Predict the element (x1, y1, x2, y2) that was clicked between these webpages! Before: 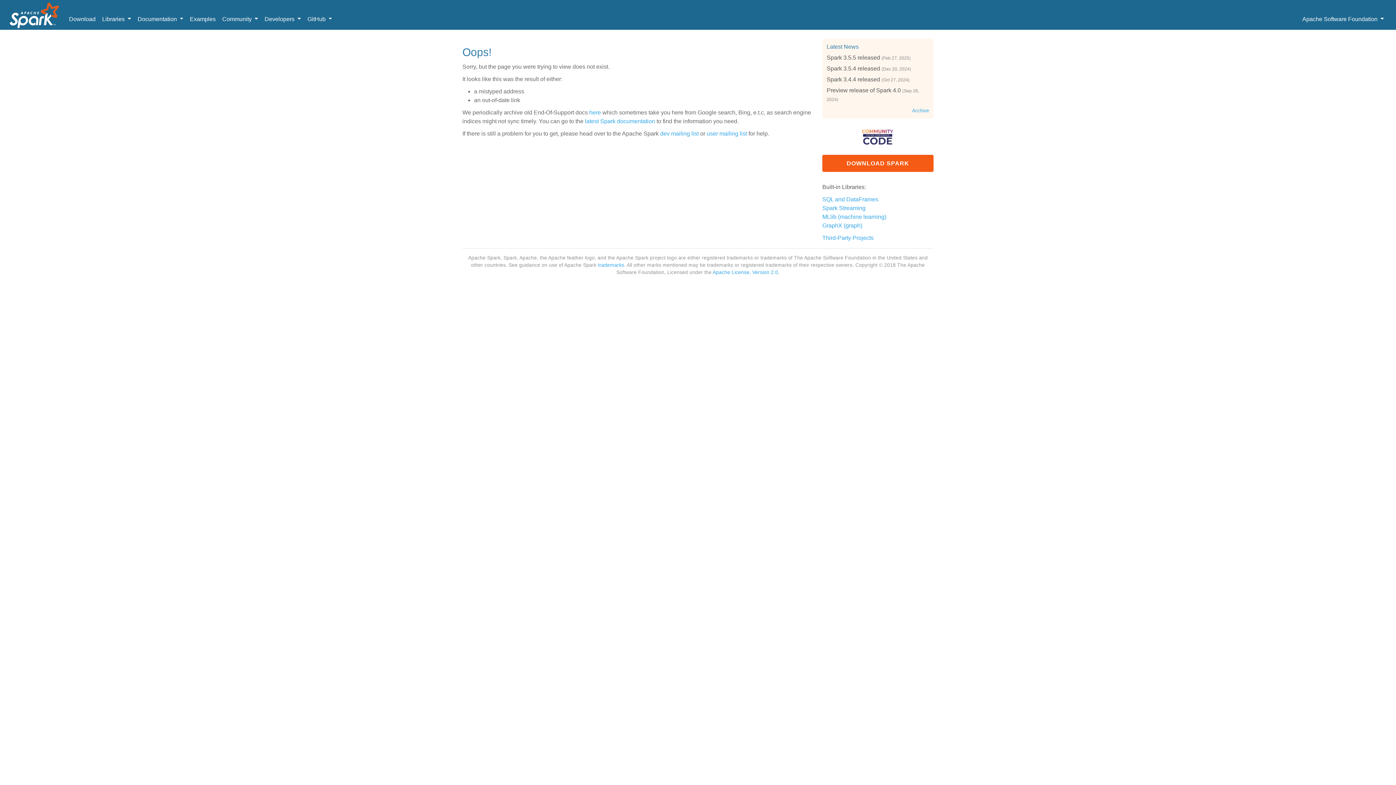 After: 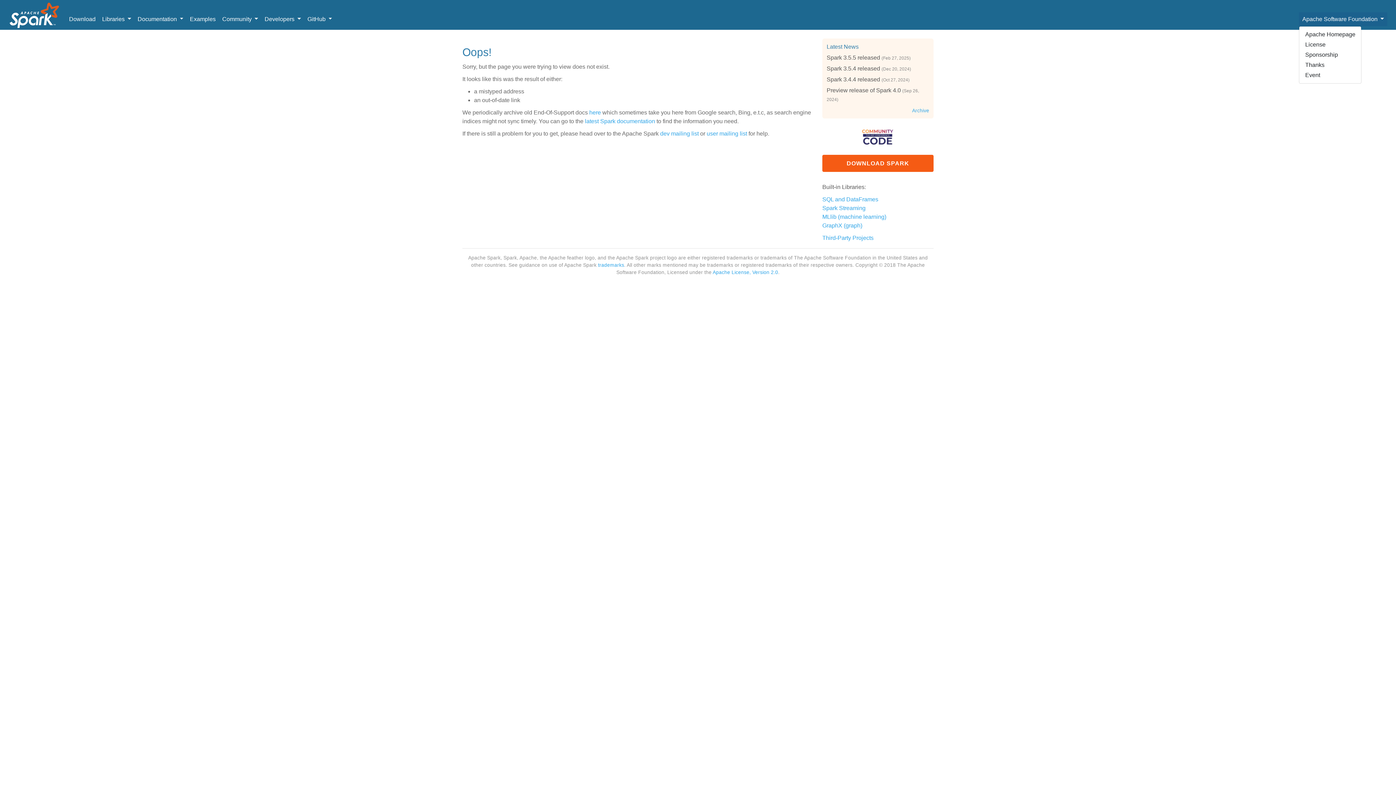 Action: bbox: (1299, 12, 1387, 26) label: Apache Software Foundation 